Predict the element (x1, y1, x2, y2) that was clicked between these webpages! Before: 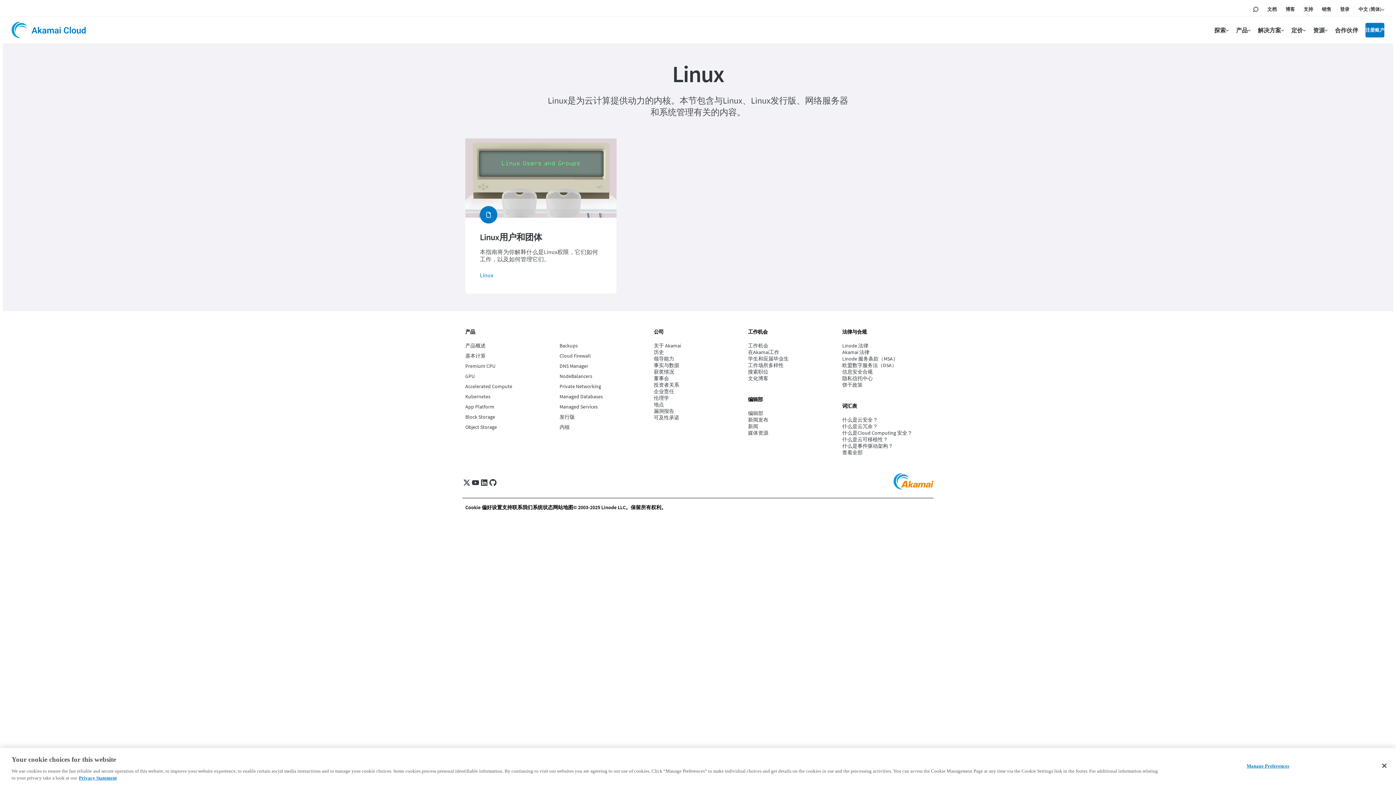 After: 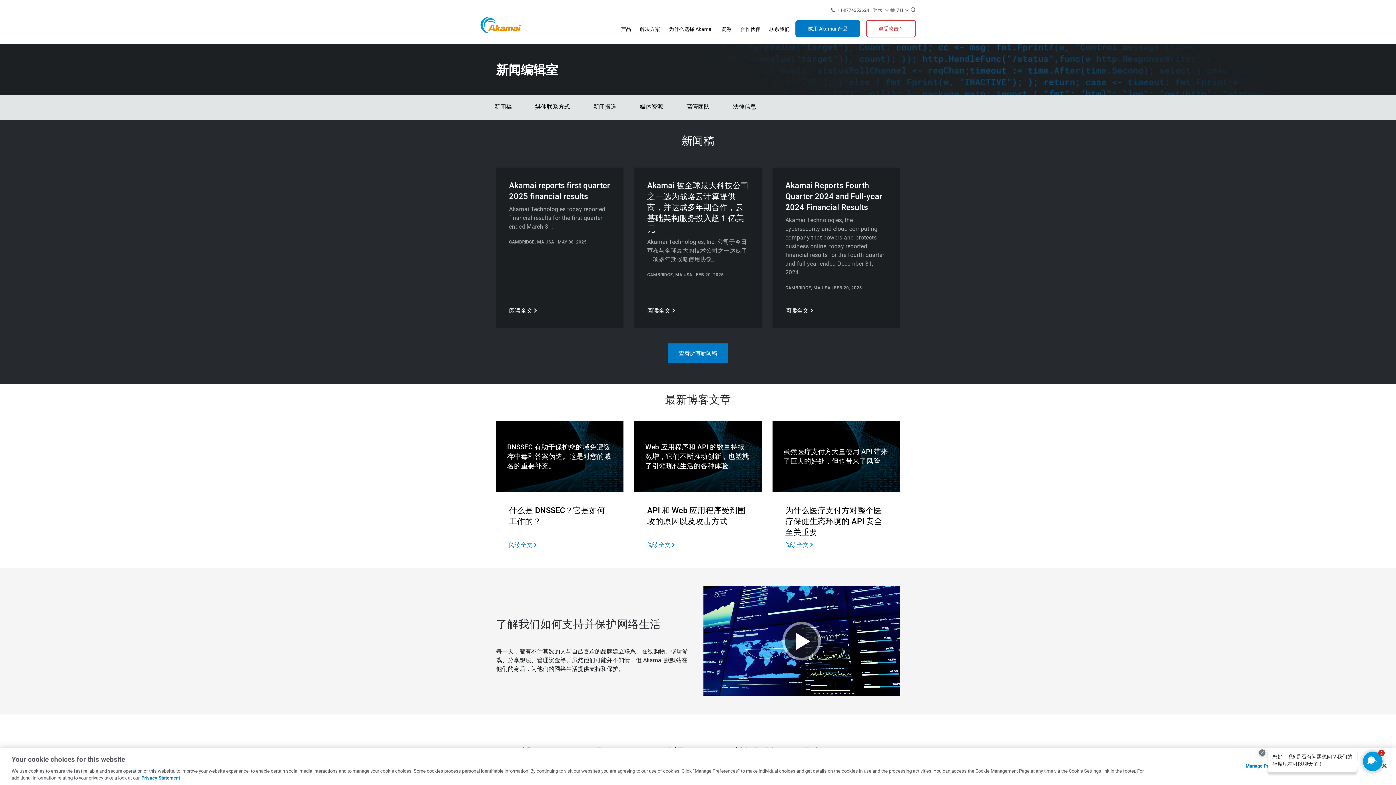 Action: label: 编辑部 bbox: (748, 410, 836, 416)